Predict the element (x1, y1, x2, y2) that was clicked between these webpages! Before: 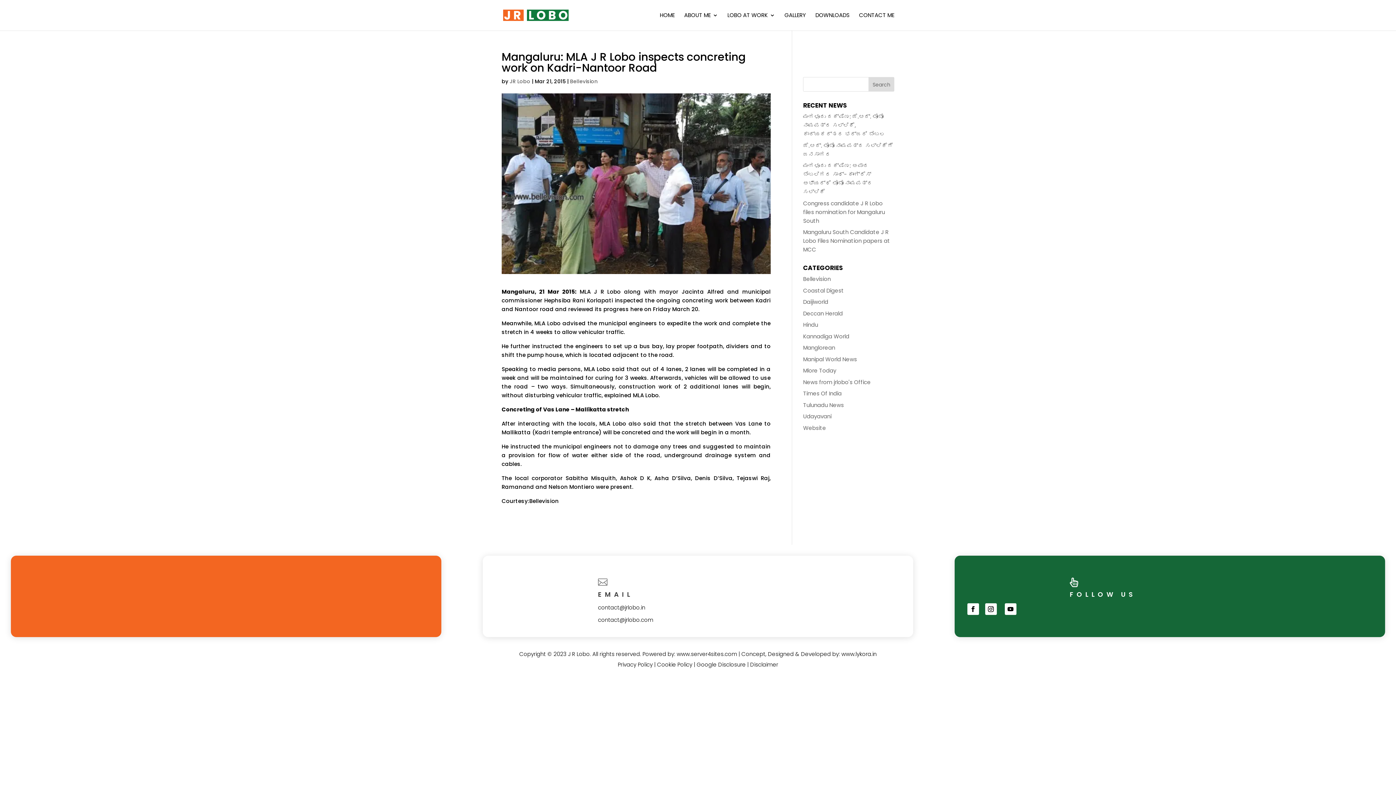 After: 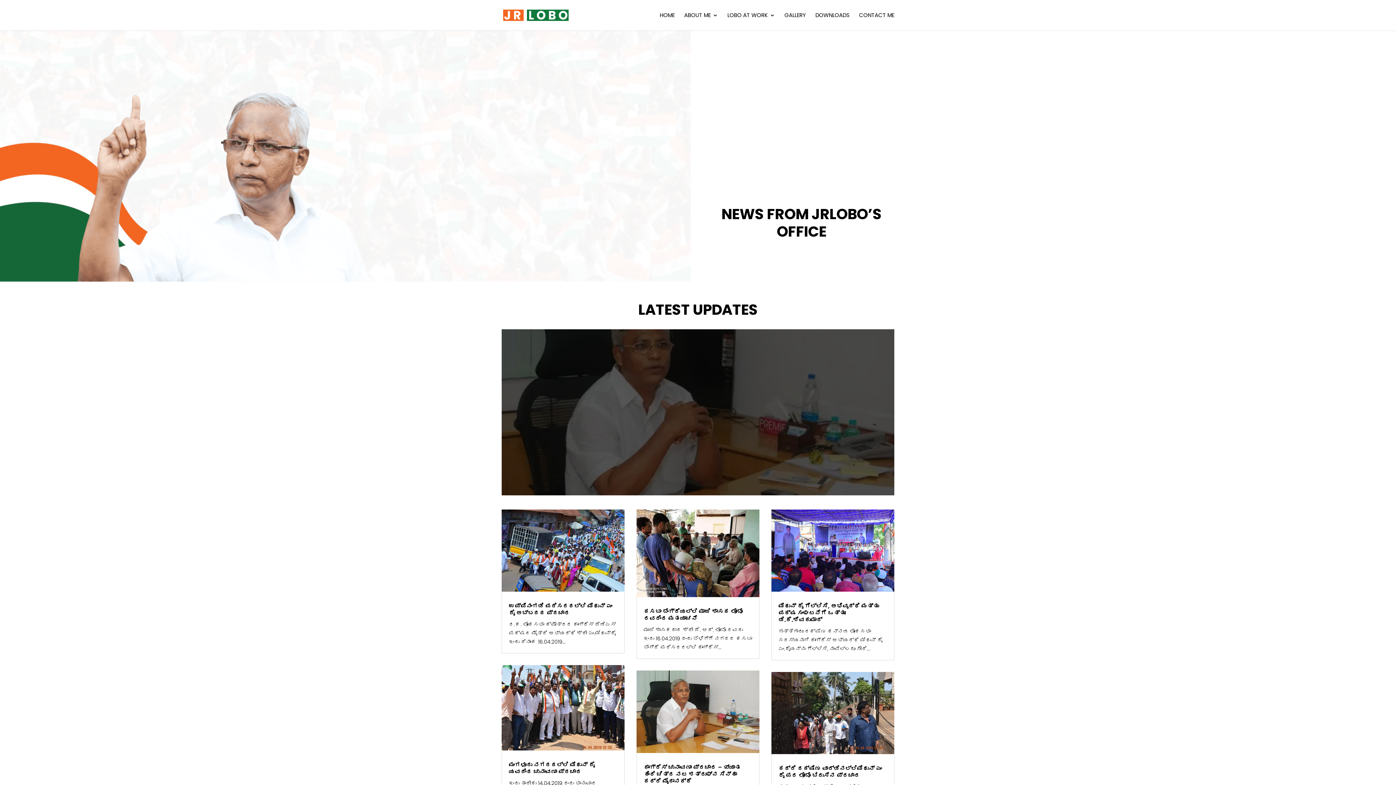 Action: label: News from jrlobo's Office bbox: (803, 378, 870, 386)